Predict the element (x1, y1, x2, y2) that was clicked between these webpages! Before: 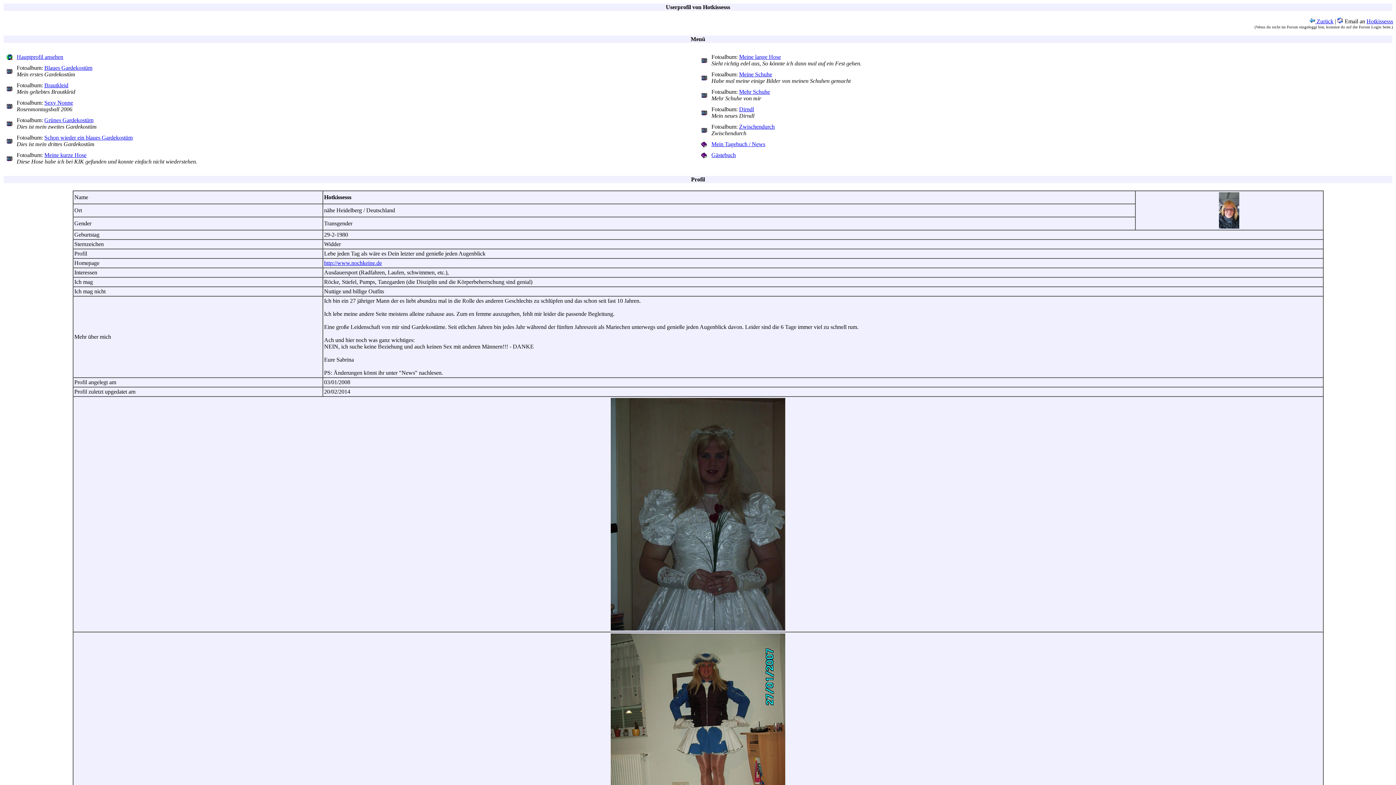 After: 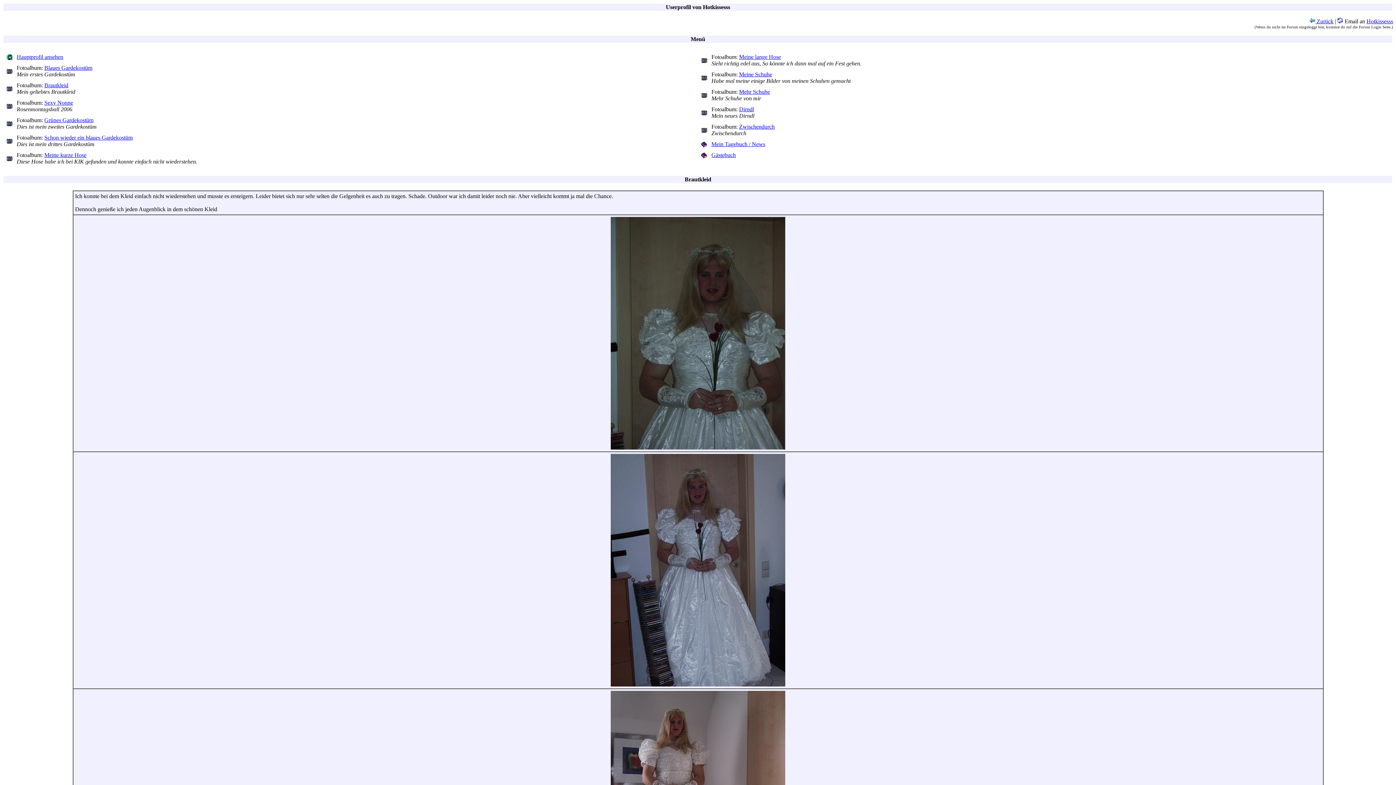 Action: label: Brautkleid bbox: (44, 82, 68, 88)